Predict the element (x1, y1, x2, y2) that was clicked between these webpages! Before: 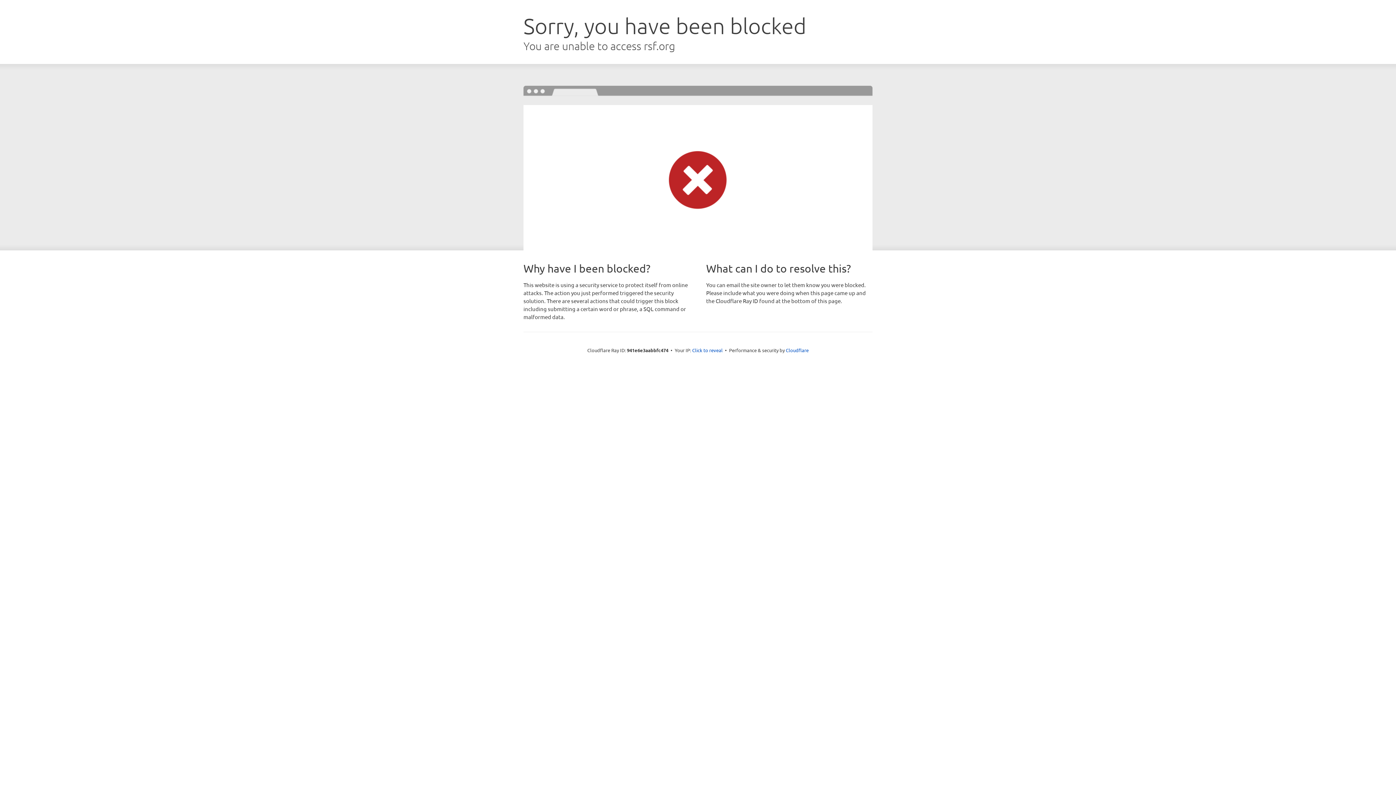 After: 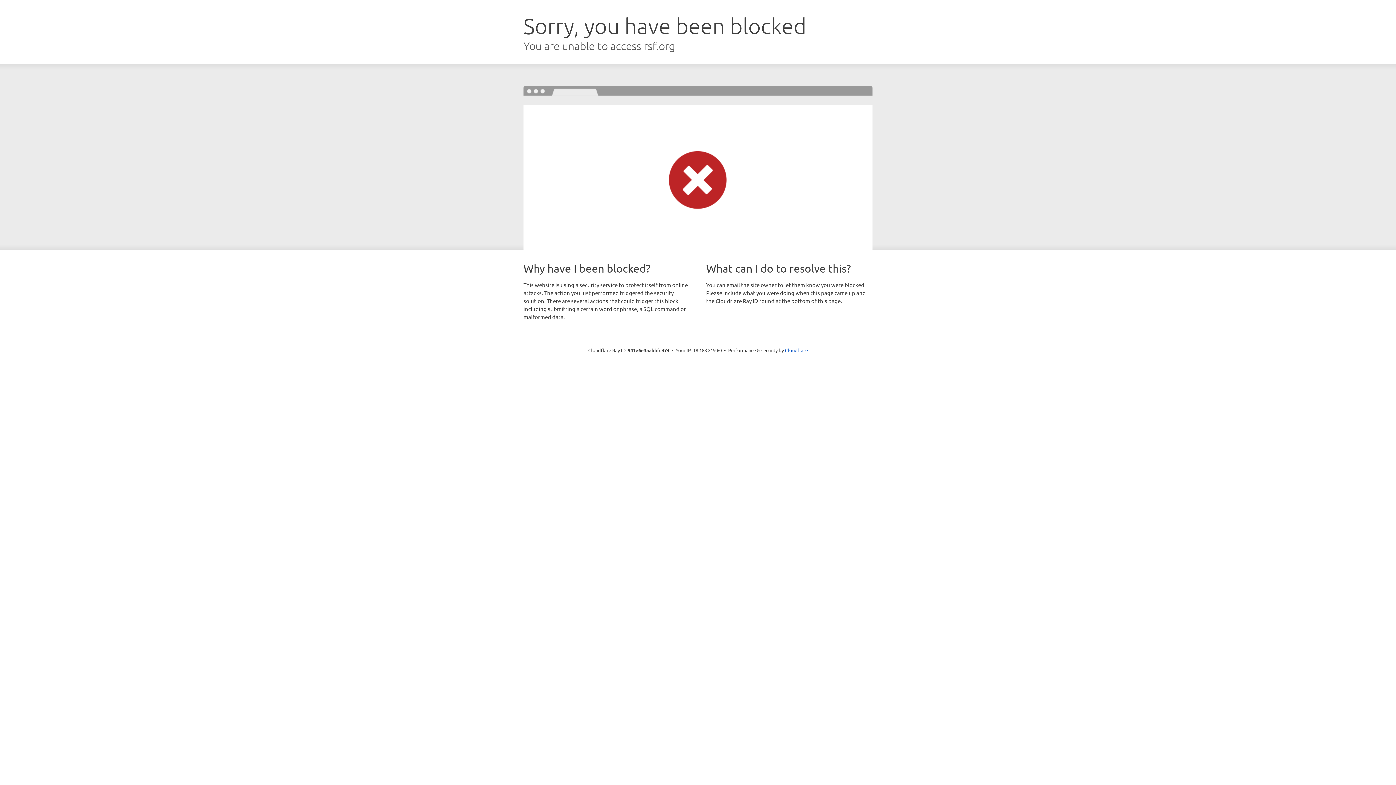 Action: label: Click to reveal bbox: (692, 346, 722, 353)